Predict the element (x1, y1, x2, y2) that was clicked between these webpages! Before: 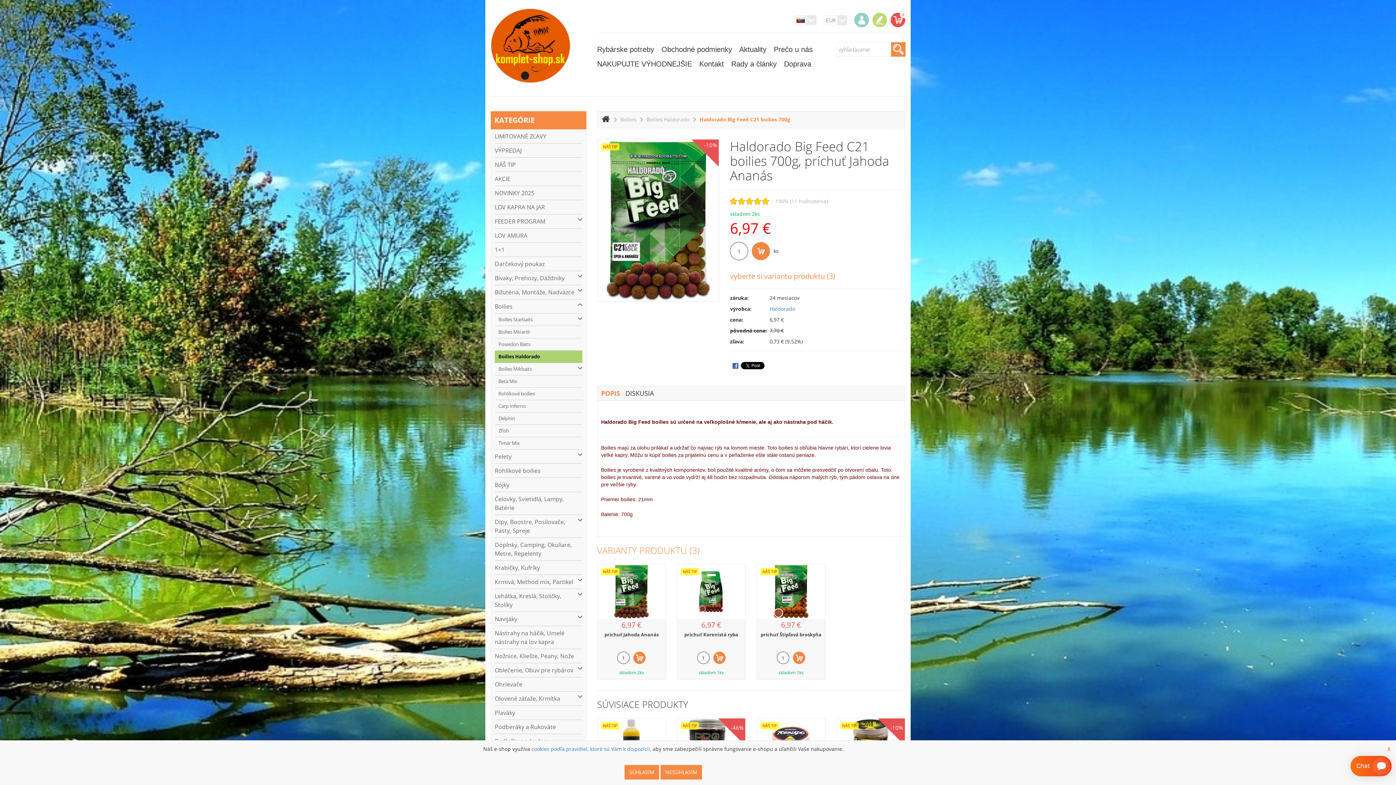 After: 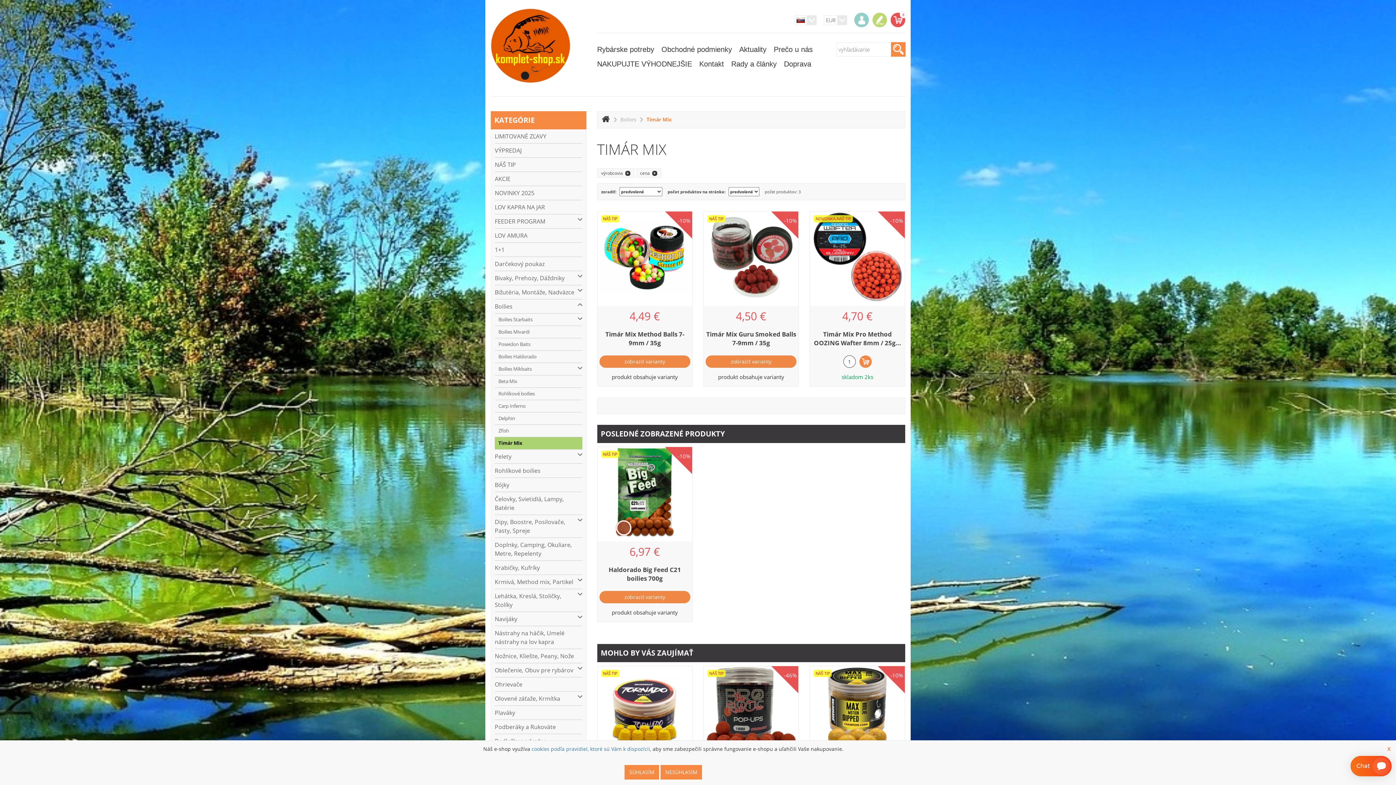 Action: bbox: (494, 437, 582, 449) label: Timár Mix